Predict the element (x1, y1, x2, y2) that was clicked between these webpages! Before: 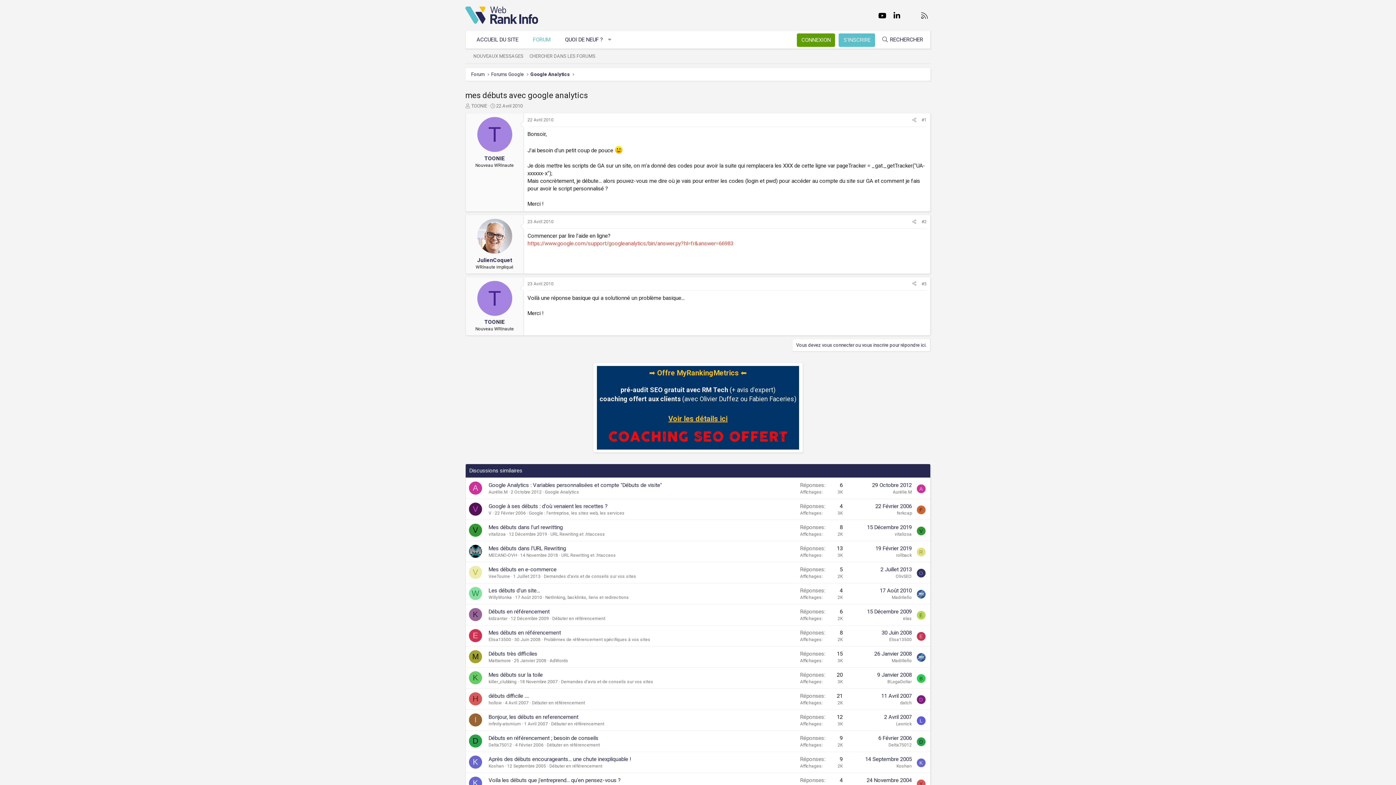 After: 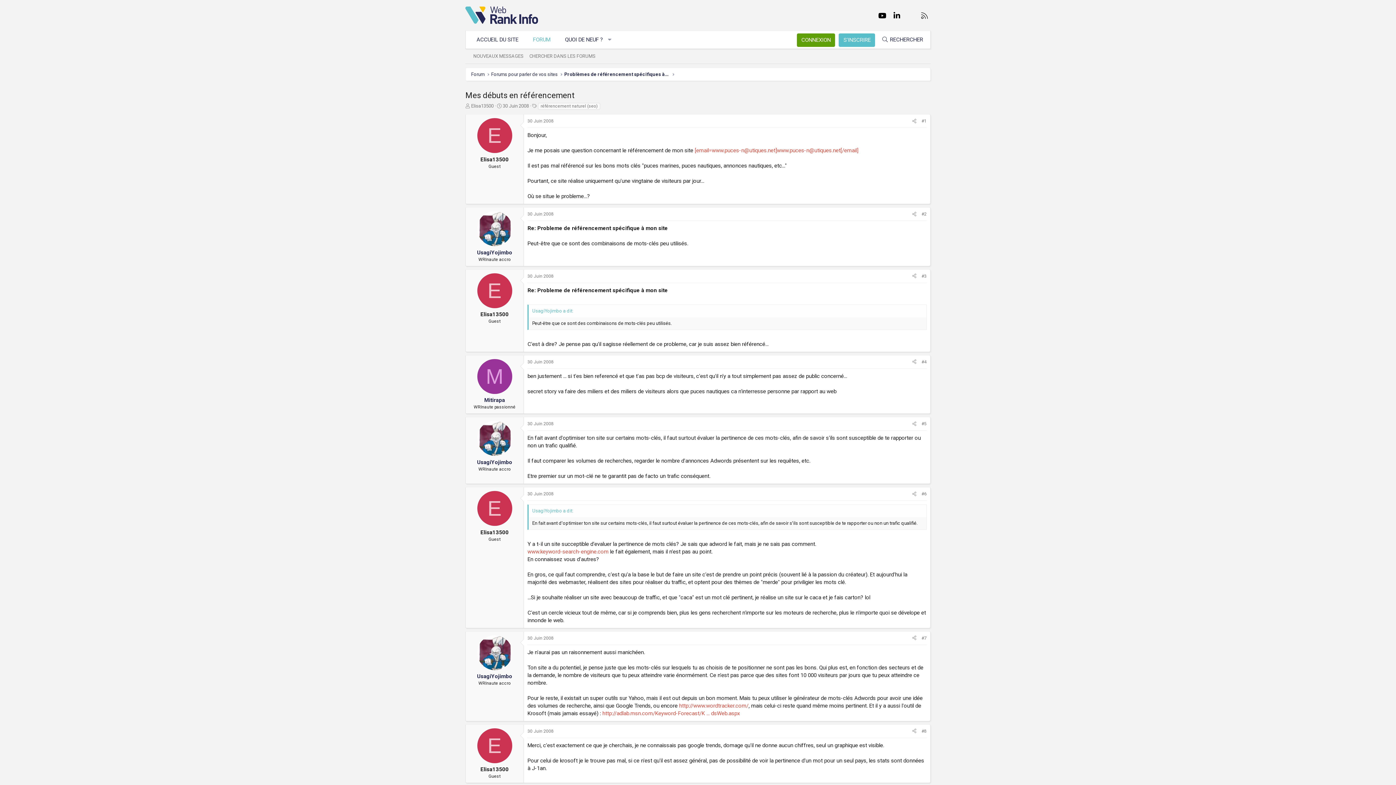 Action: label: Mes débuts en référencement bbox: (488, 629, 561, 636)